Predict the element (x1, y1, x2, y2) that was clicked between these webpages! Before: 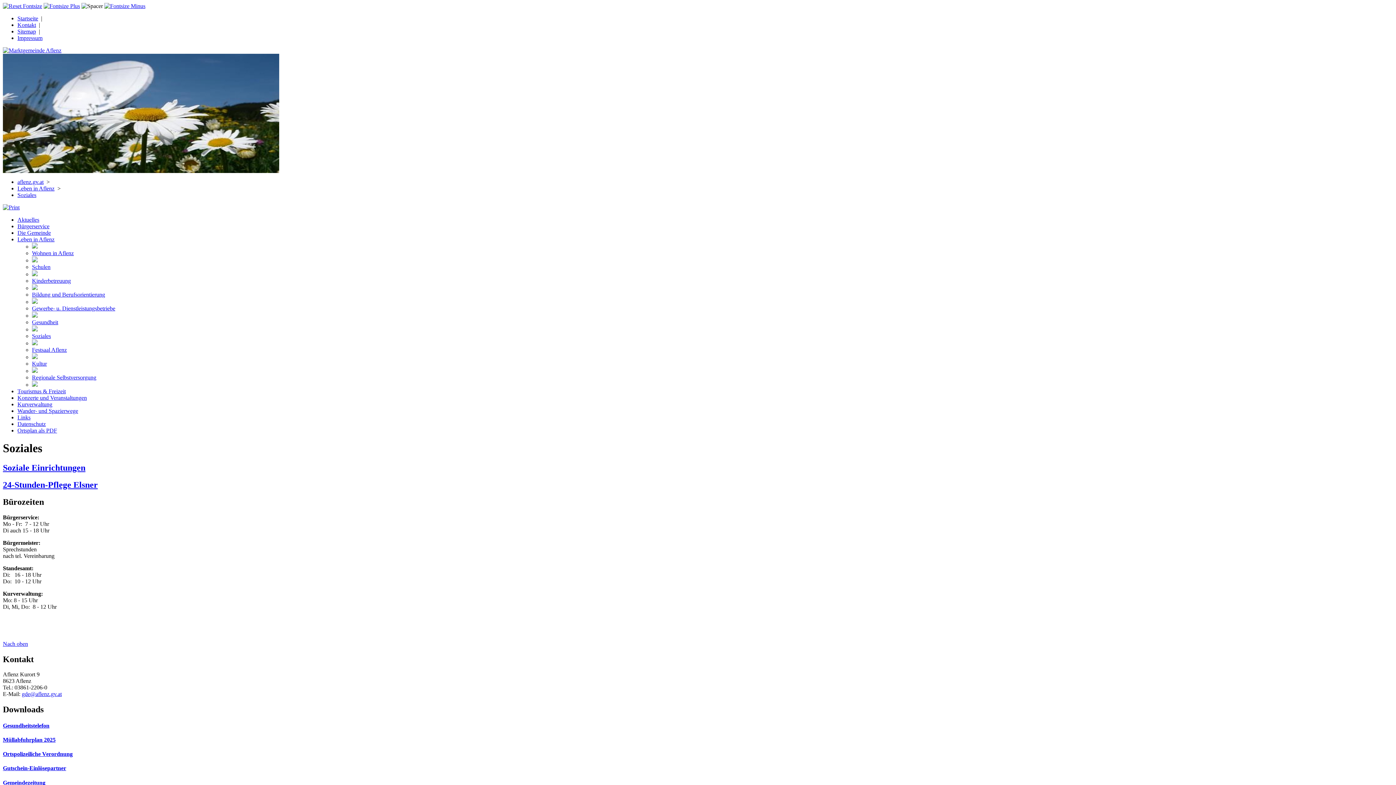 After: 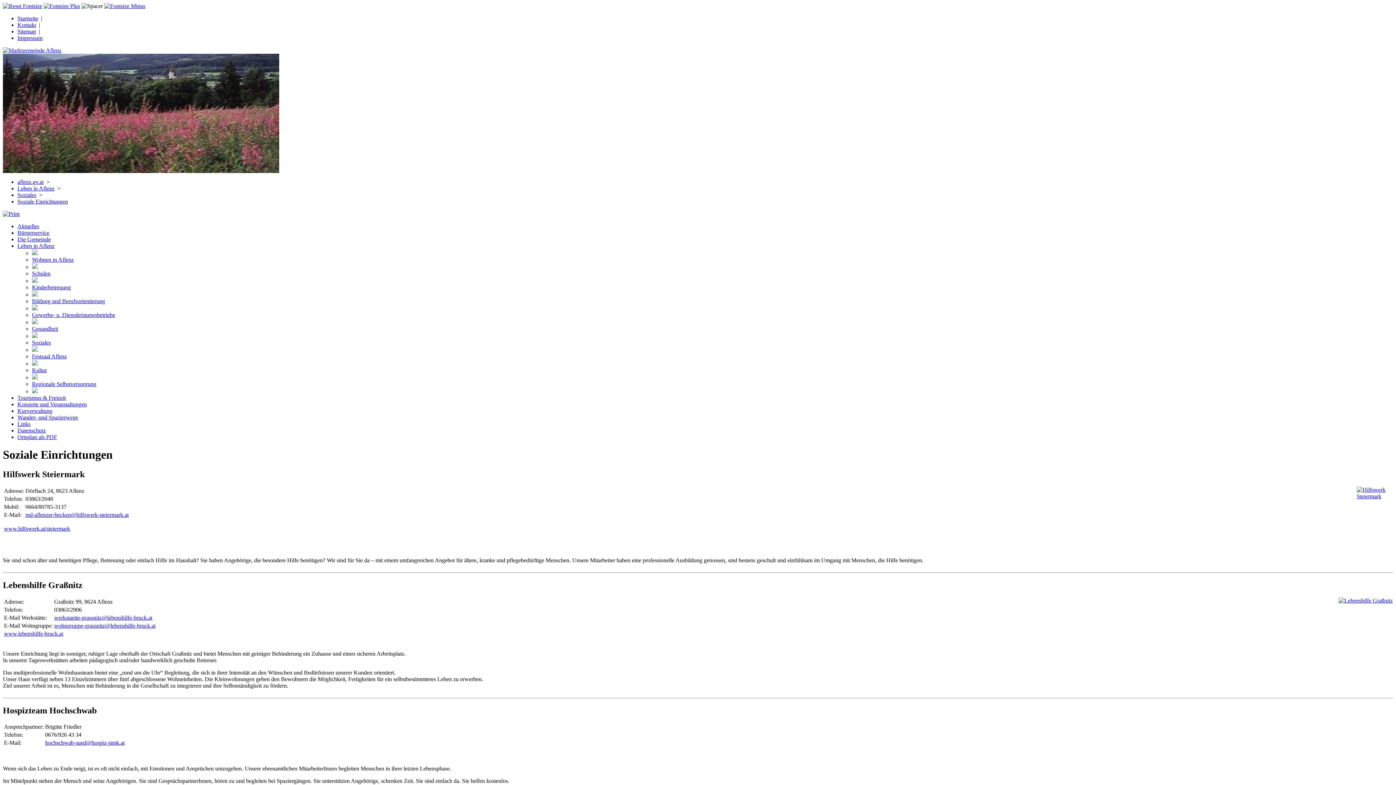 Action: label: Soziale Einrichtungen bbox: (2, 463, 85, 472)